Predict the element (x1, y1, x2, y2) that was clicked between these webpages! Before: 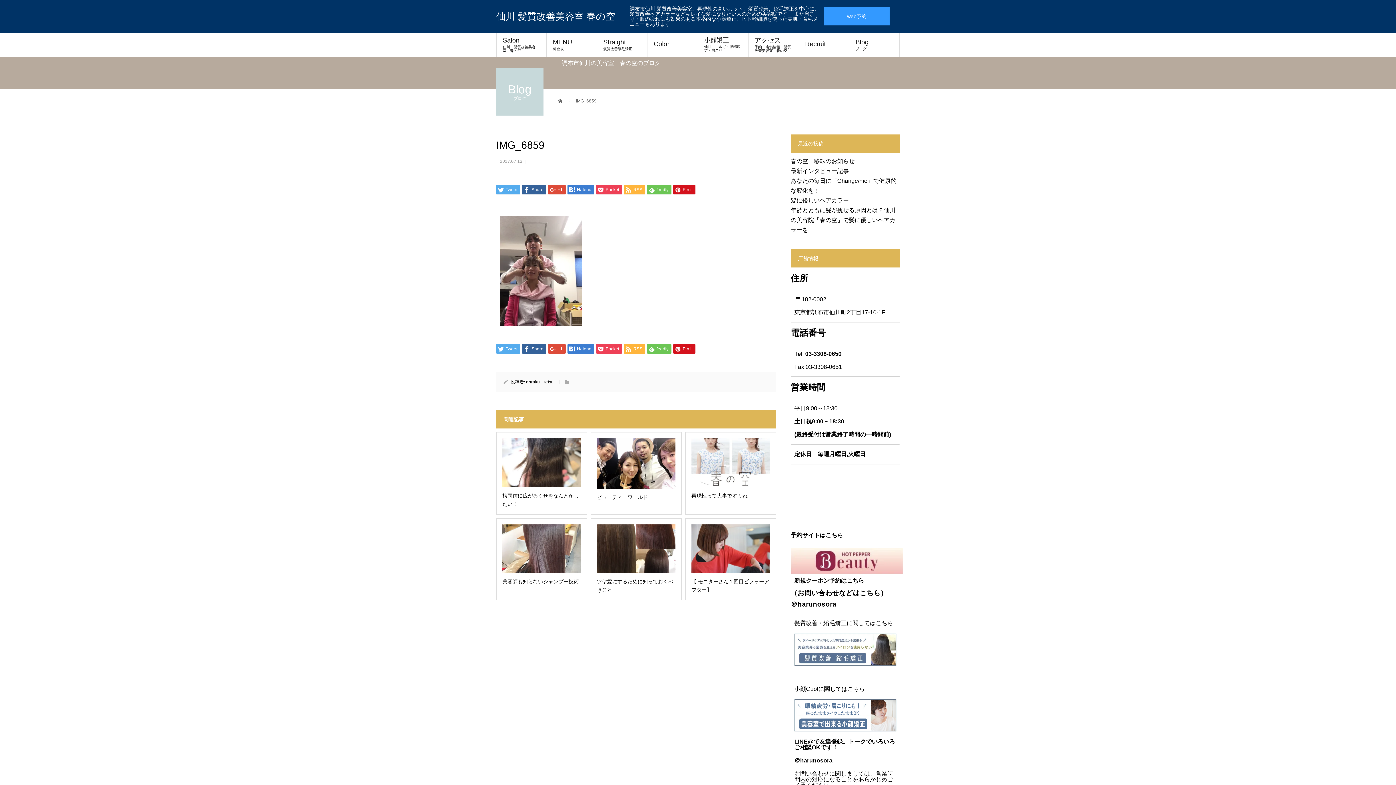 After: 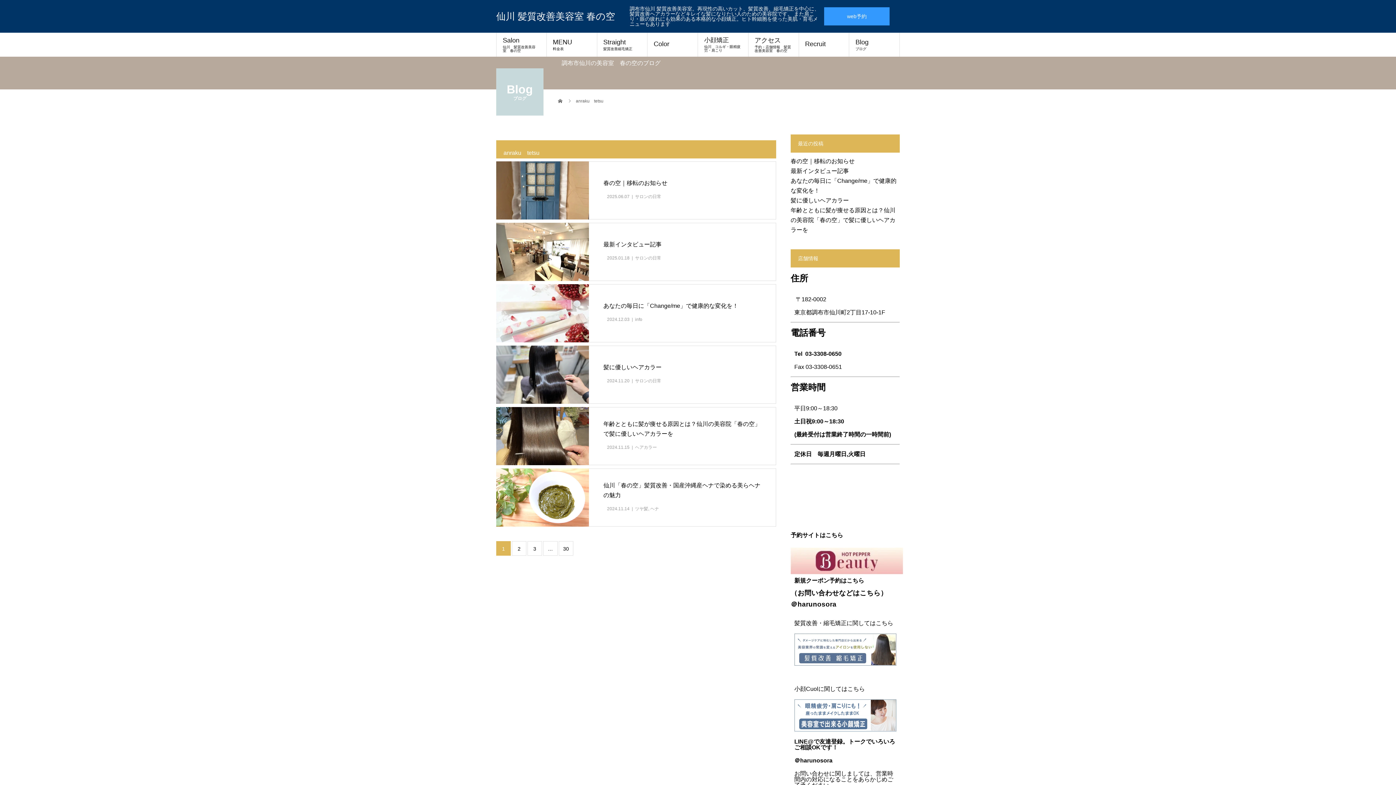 Action: bbox: (526, 379, 553, 384) label: anraku　tetsu